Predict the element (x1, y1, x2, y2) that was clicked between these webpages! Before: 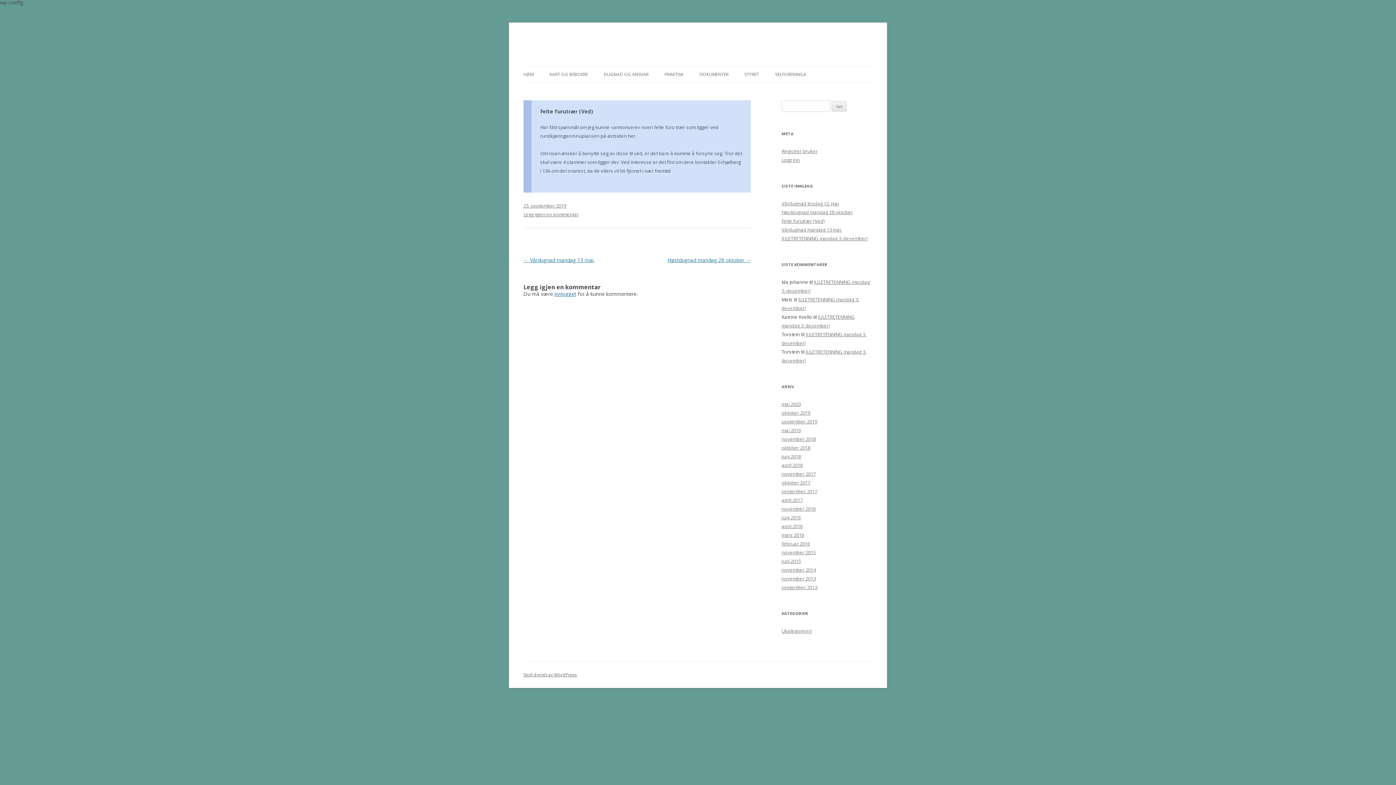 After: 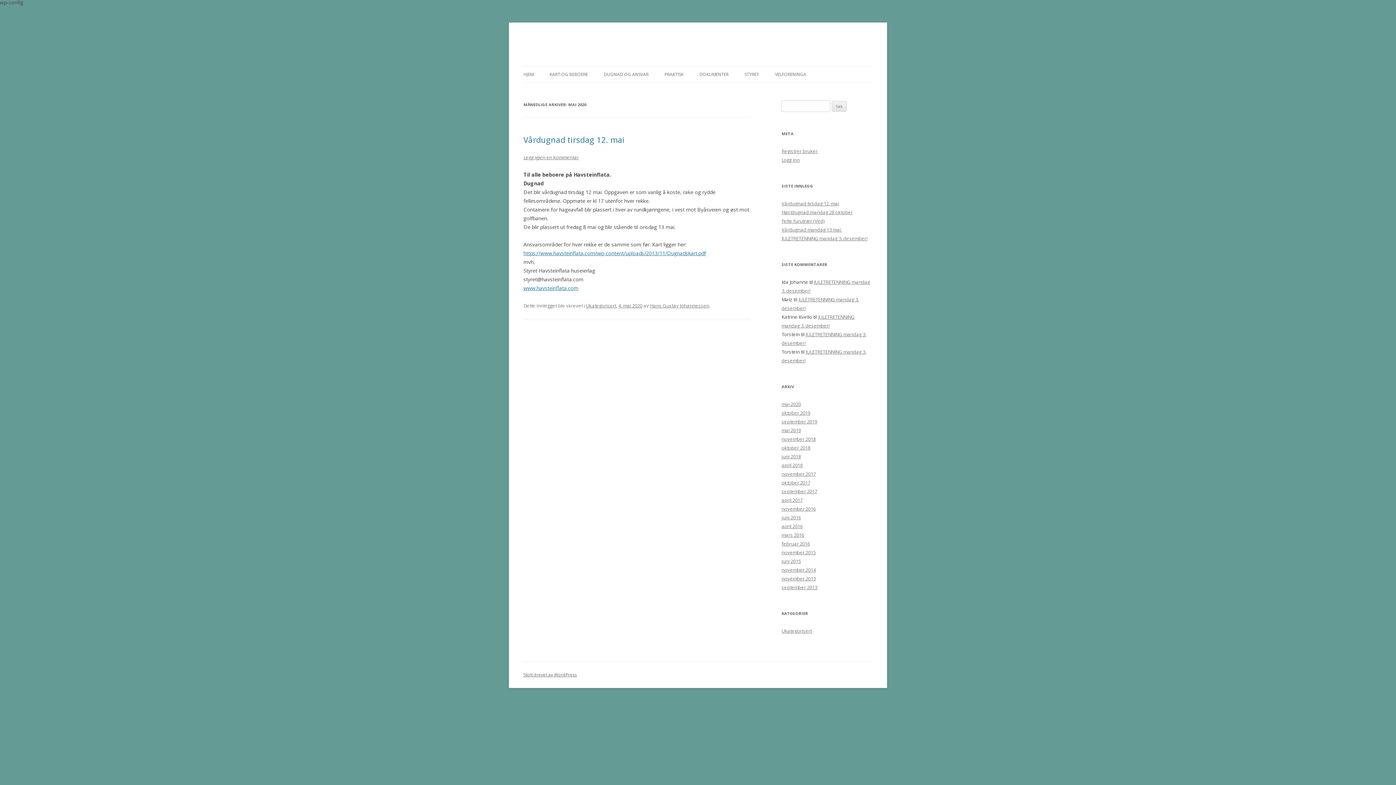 Action: bbox: (781, 401, 801, 407) label: mai 2020